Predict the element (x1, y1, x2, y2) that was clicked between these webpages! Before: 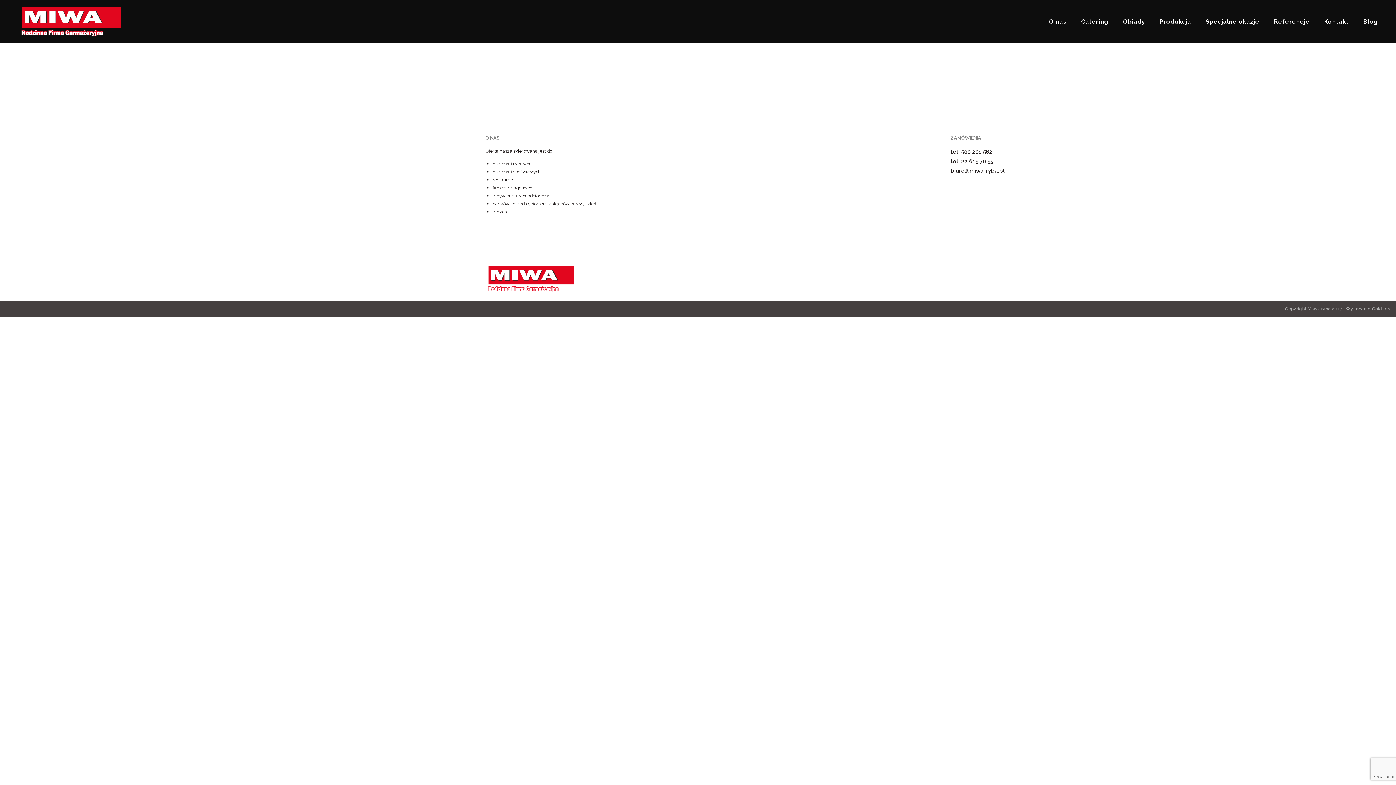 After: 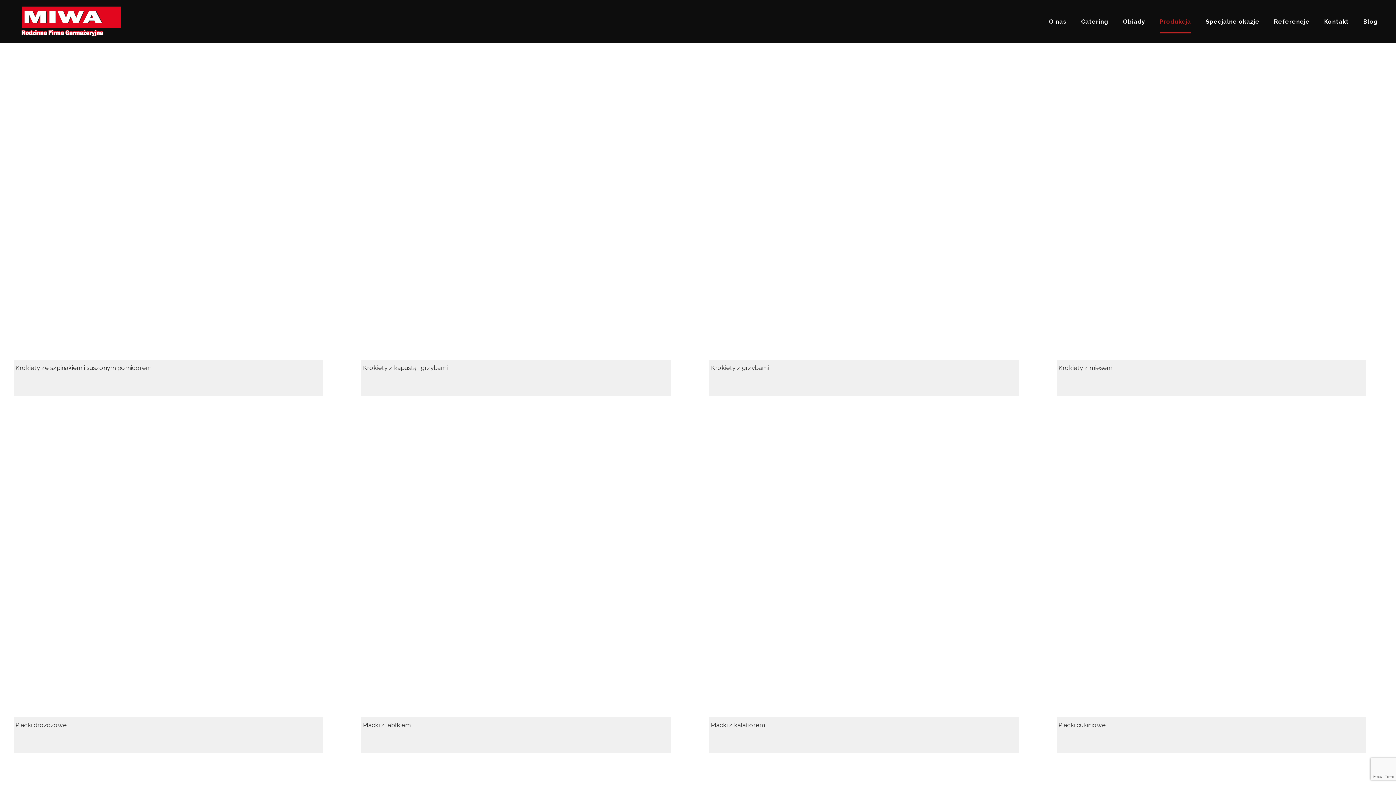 Action: label: Produkcja bbox: (1160, 9, 1191, 33)